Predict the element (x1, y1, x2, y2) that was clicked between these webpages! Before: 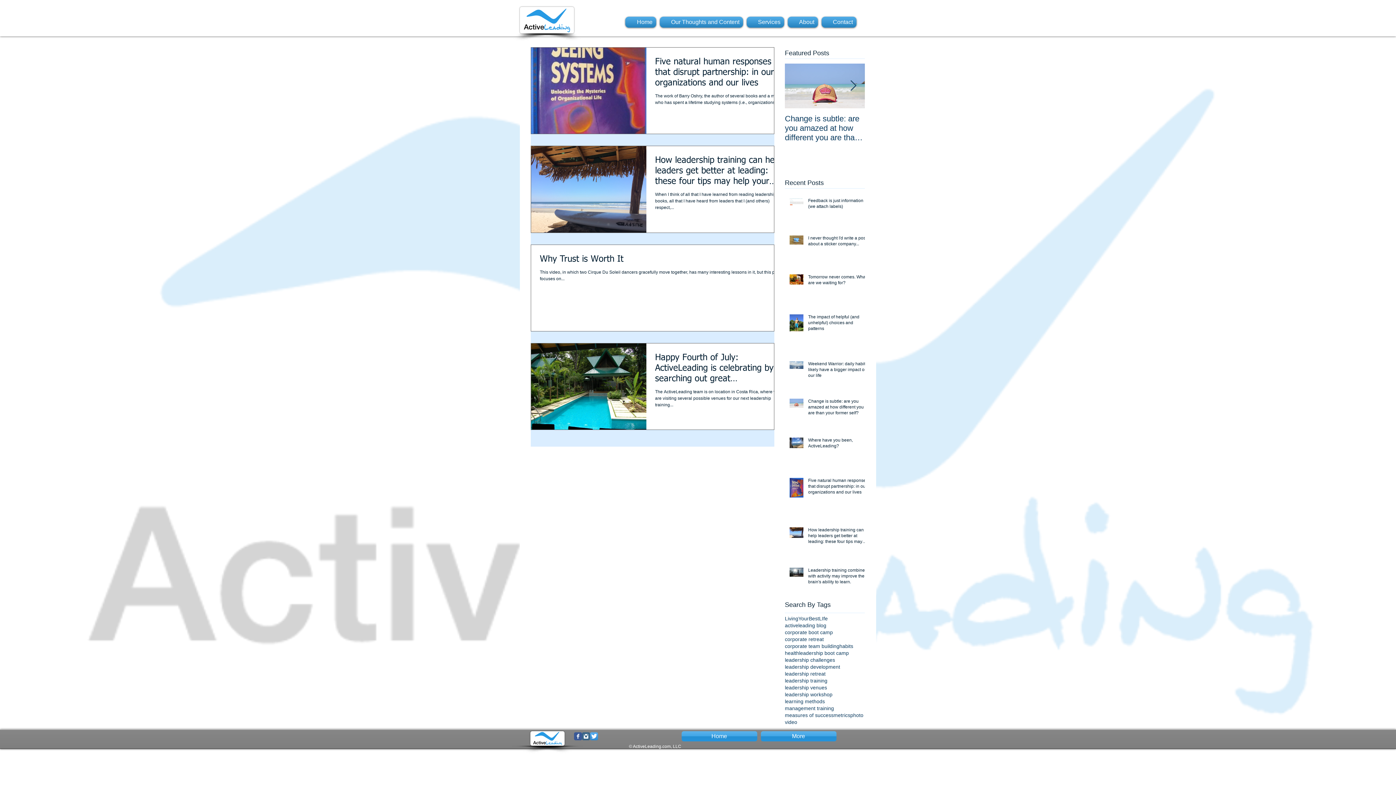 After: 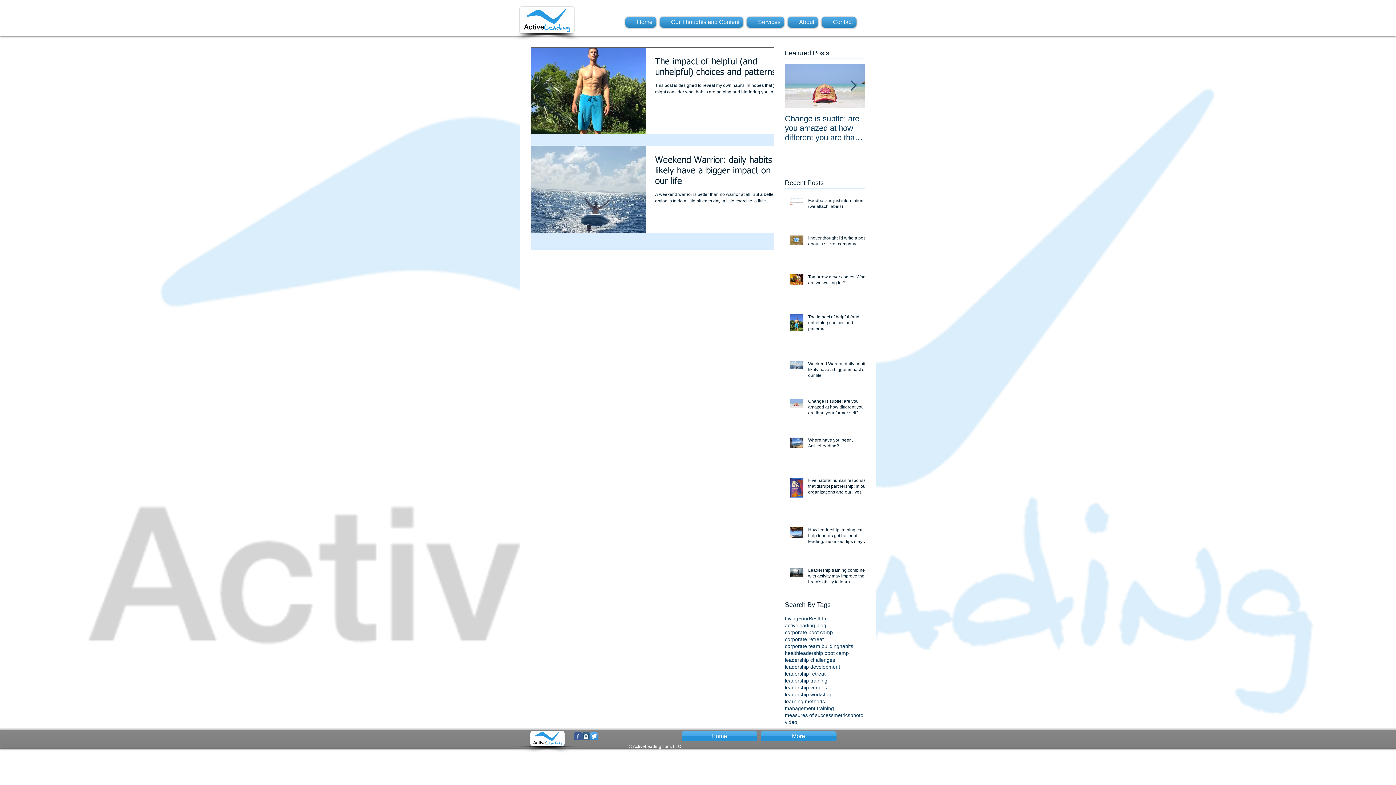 Action: bbox: (839, 643, 853, 650) label: habits